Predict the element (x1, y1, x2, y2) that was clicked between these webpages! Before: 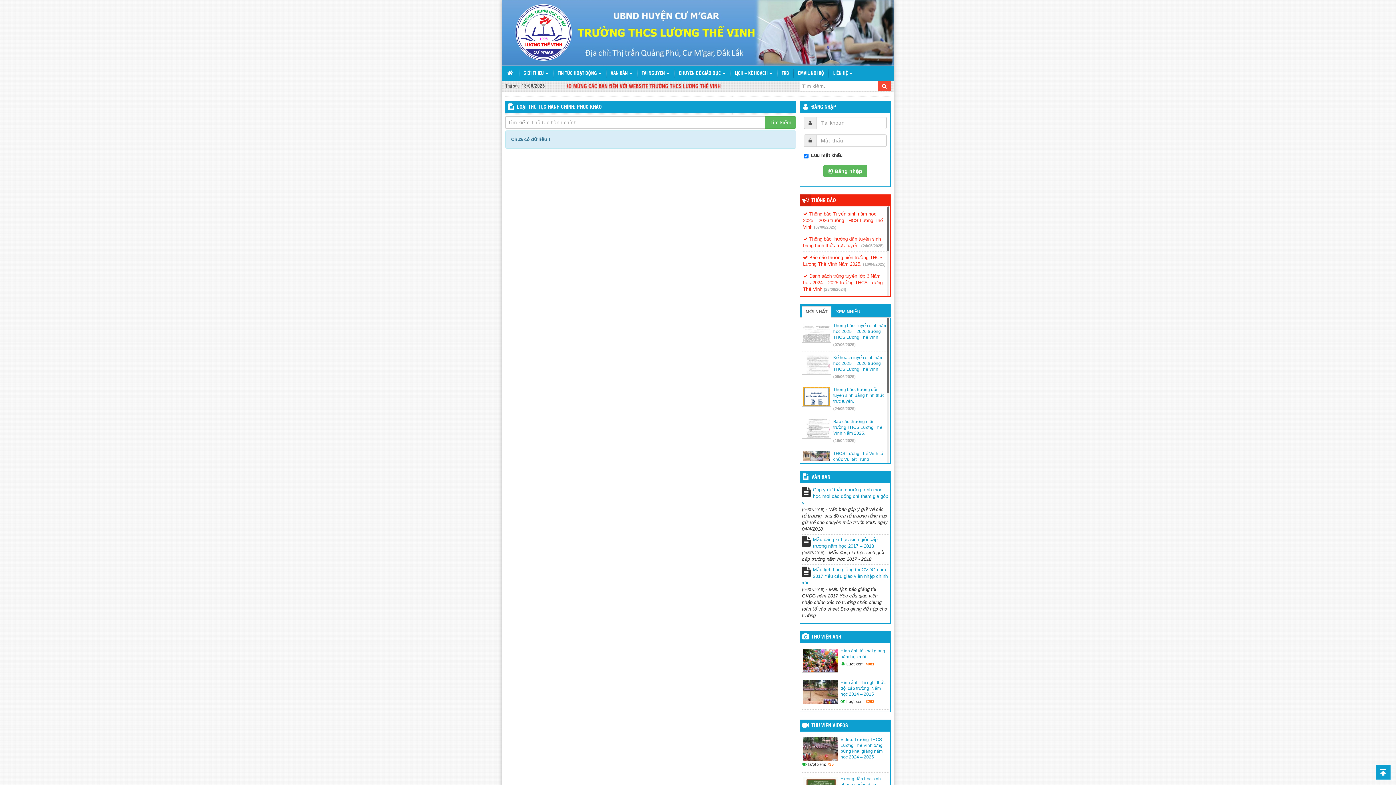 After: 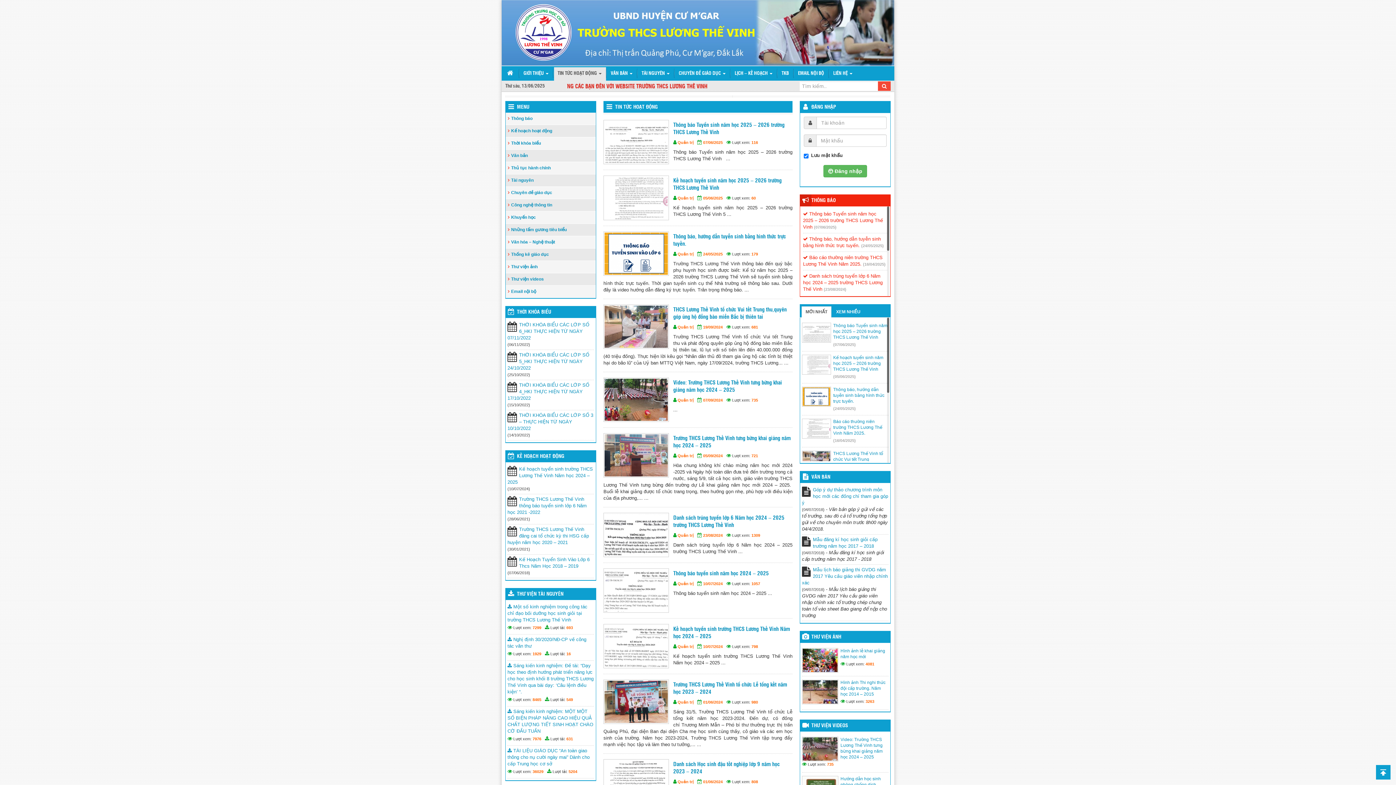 Action: bbox: (554, 67, 606, 80) label: TIN TỨC HOẠT ĐỘNG 